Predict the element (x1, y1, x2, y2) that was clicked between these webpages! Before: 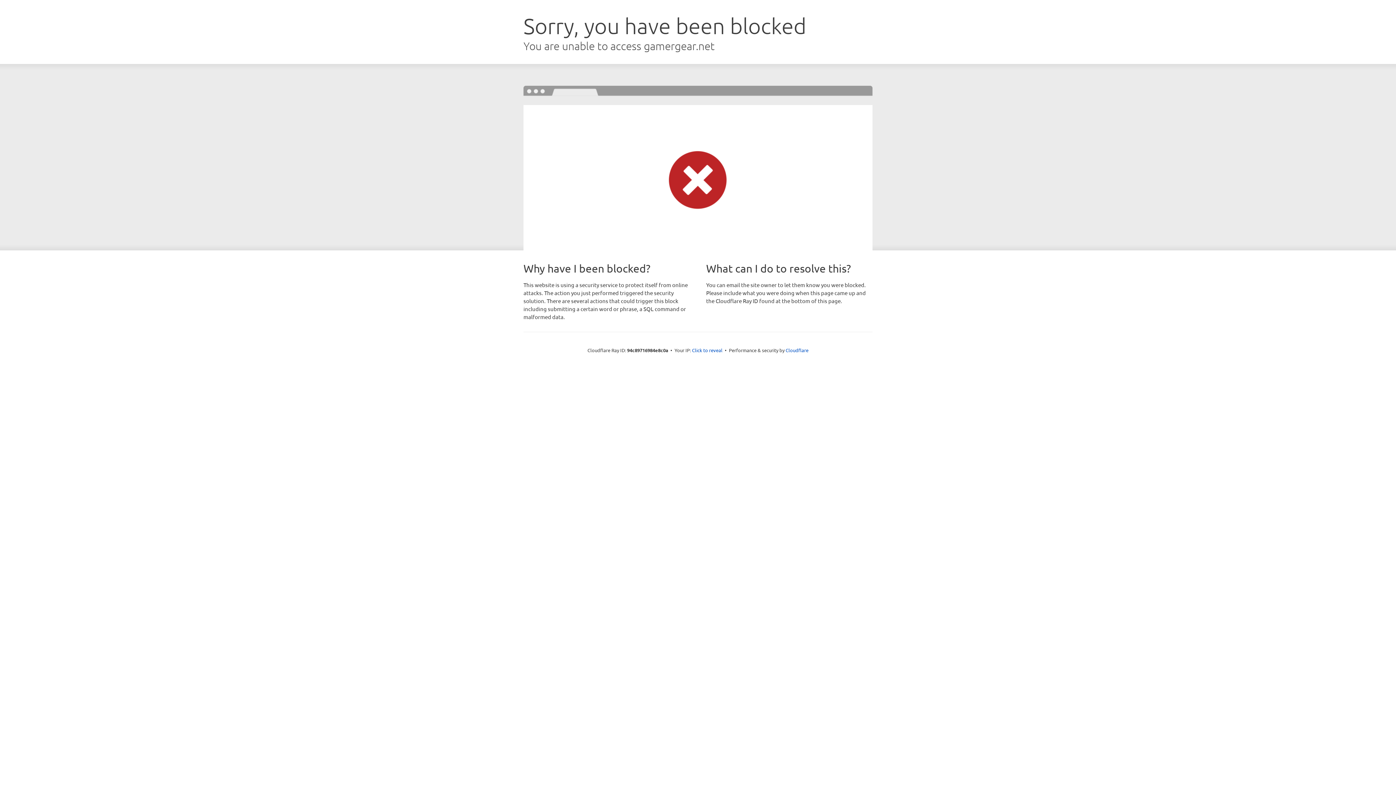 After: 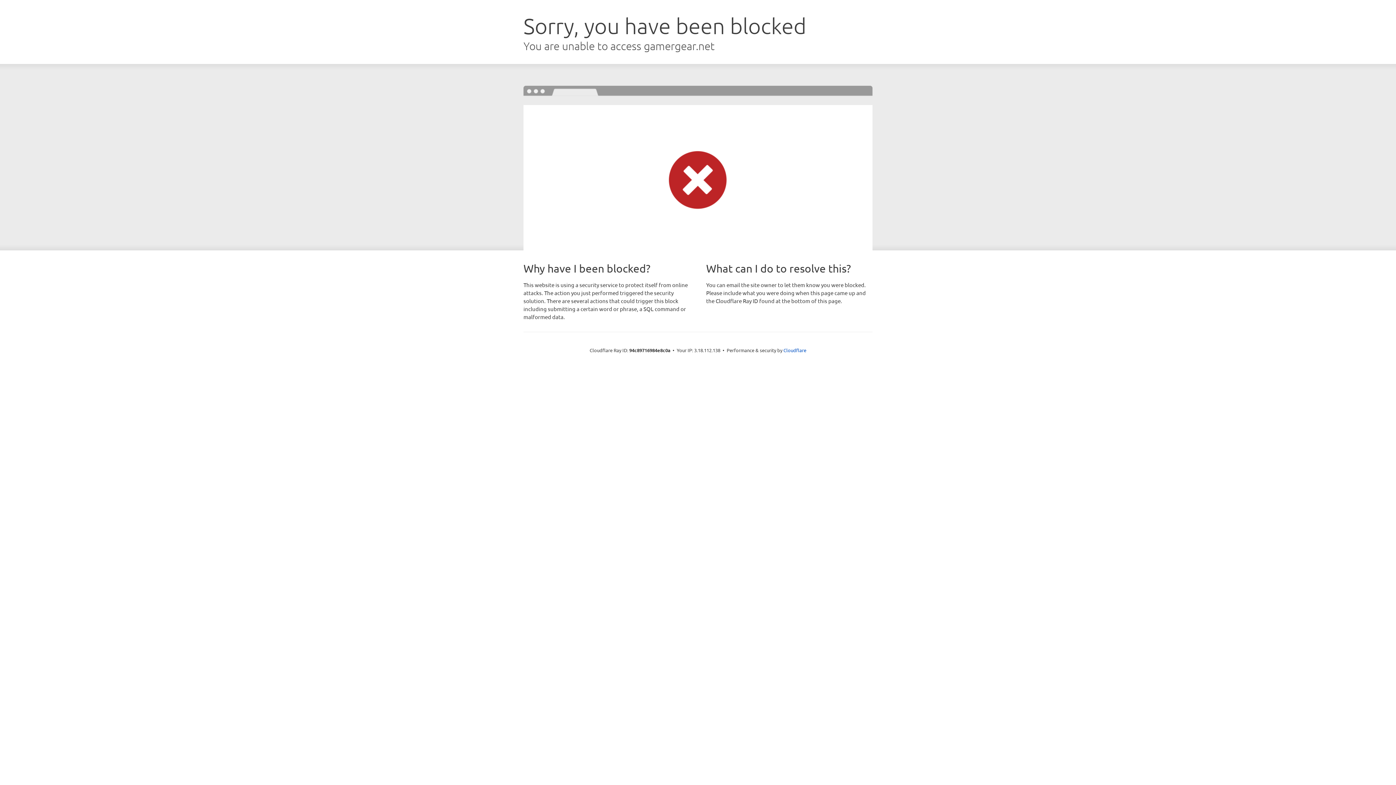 Action: bbox: (692, 346, 722, 353) label: Click to reveal